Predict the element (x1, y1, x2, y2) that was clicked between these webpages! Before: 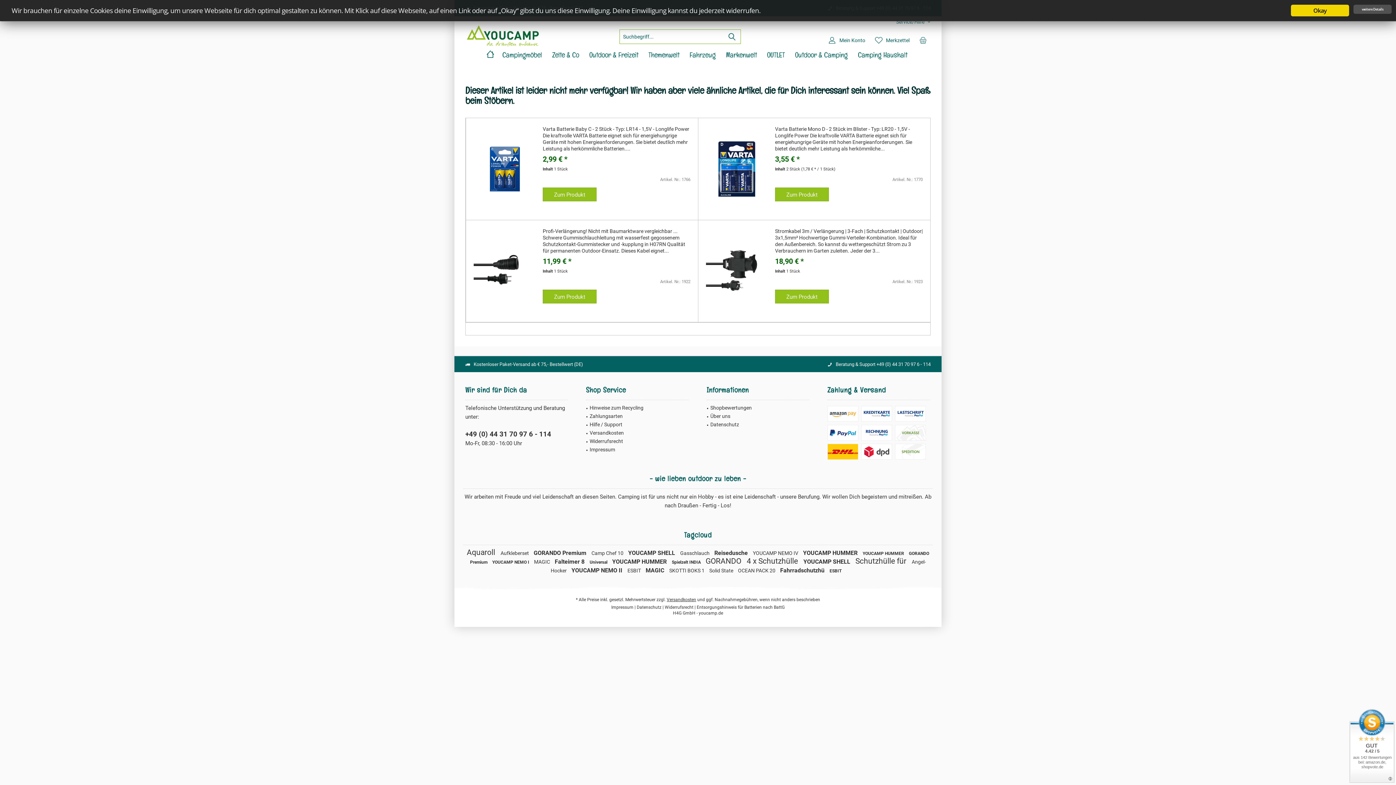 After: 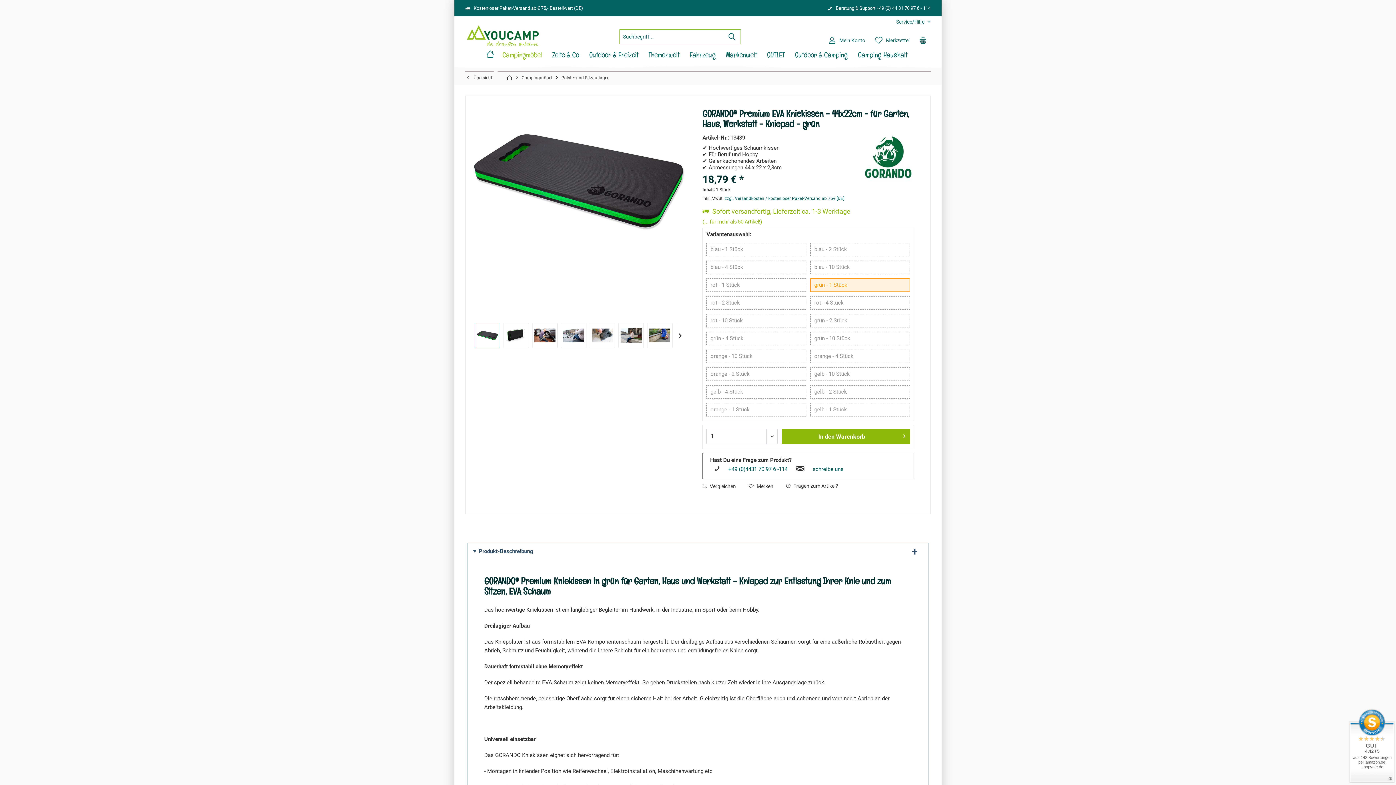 Action: label: GORANDO Premium  bbox: (533, 549, 588, 556)